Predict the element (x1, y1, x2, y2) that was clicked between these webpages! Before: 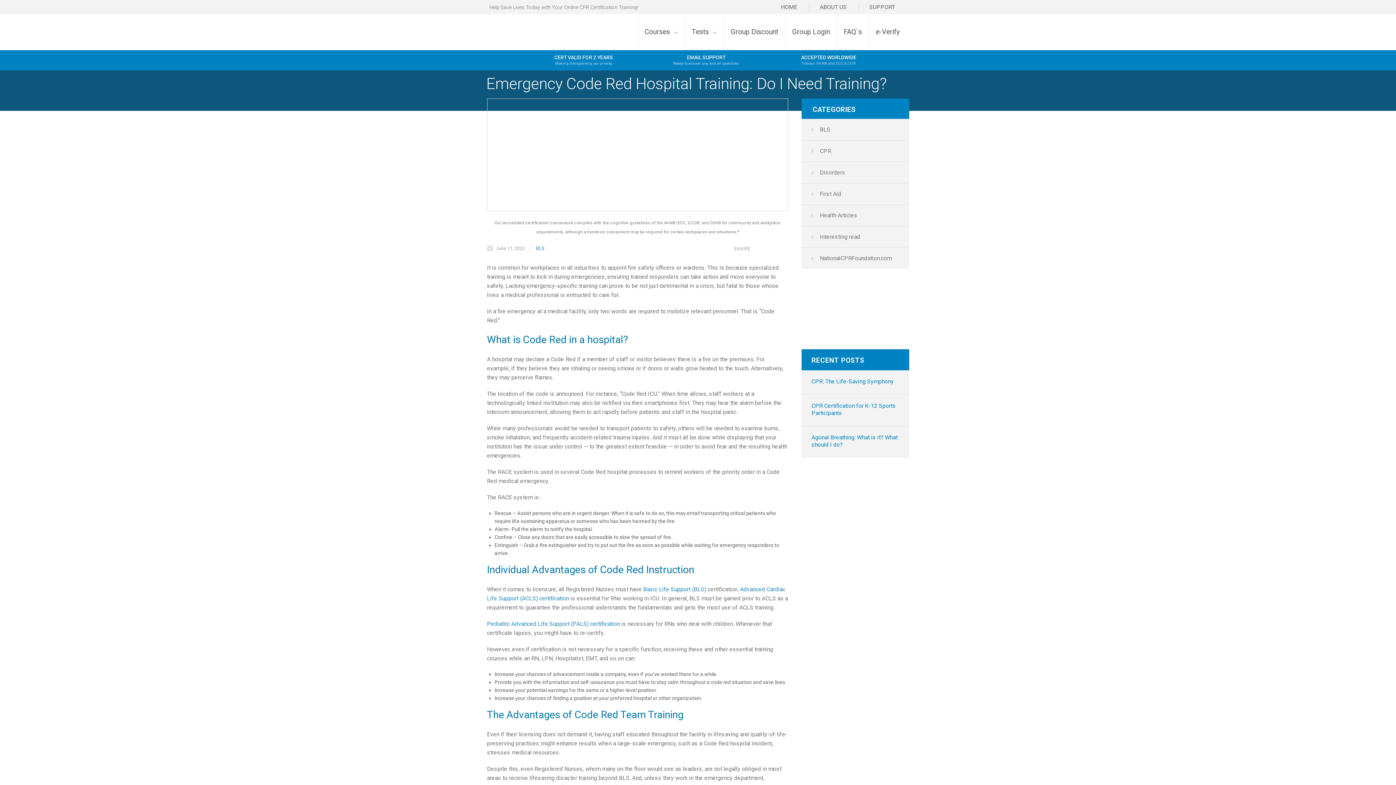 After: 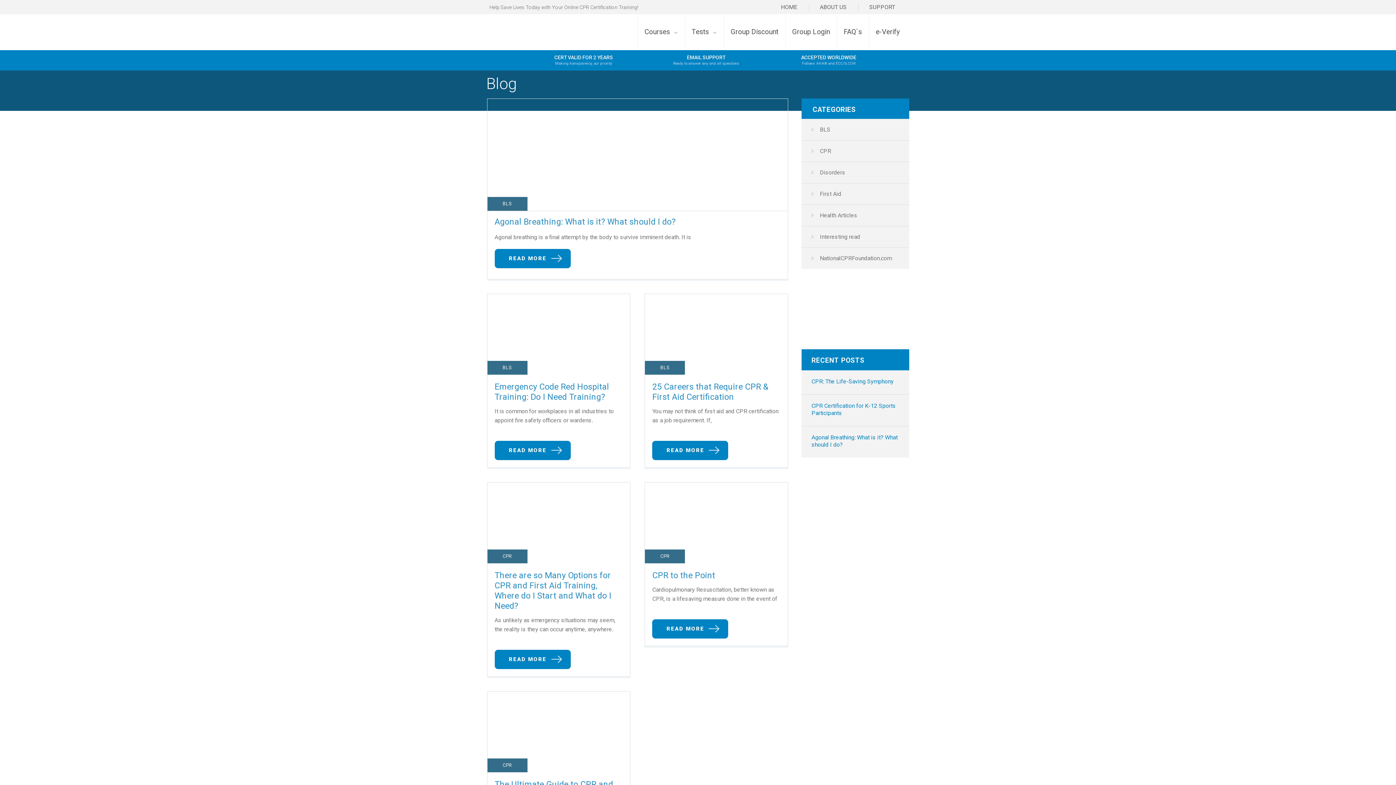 Action: label: First Aid bbox: (820, 190, 841, 197)